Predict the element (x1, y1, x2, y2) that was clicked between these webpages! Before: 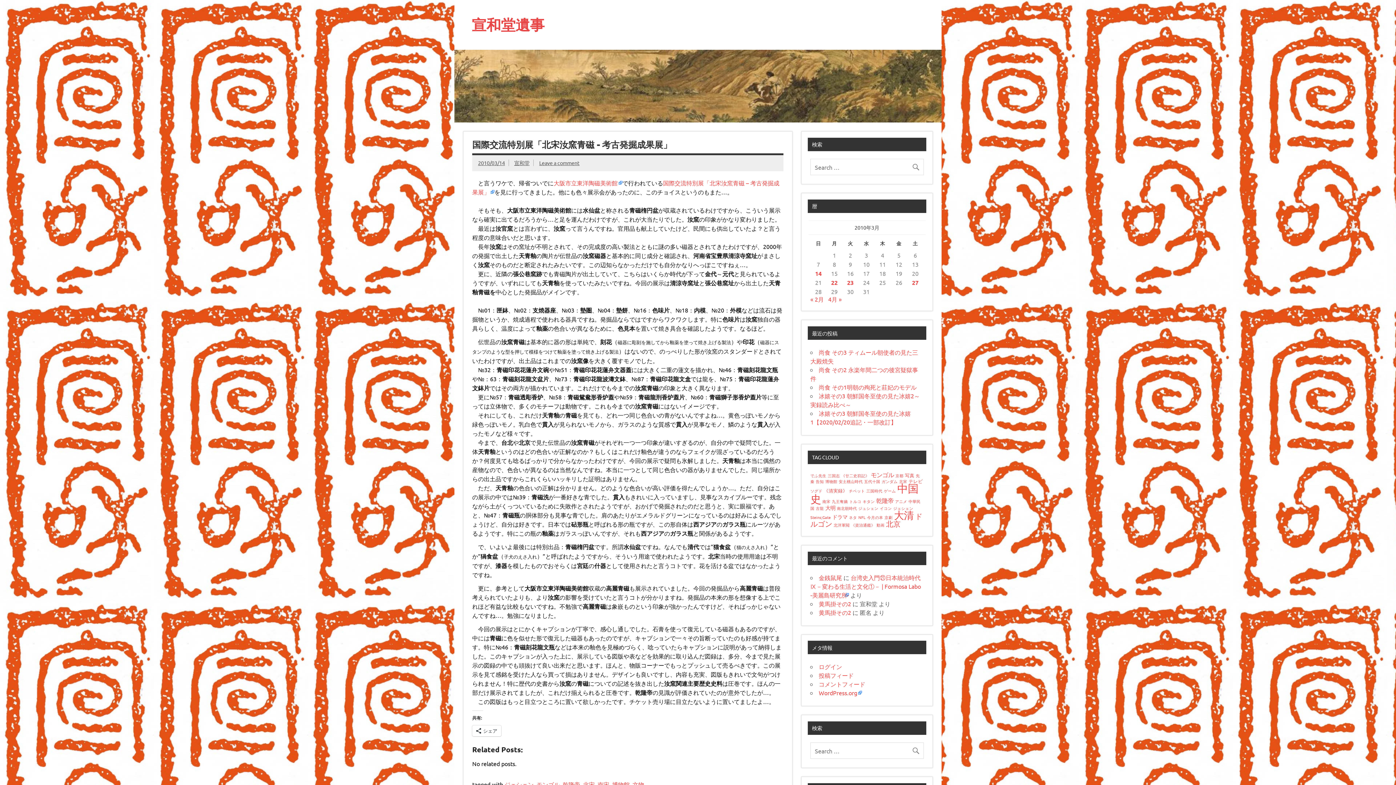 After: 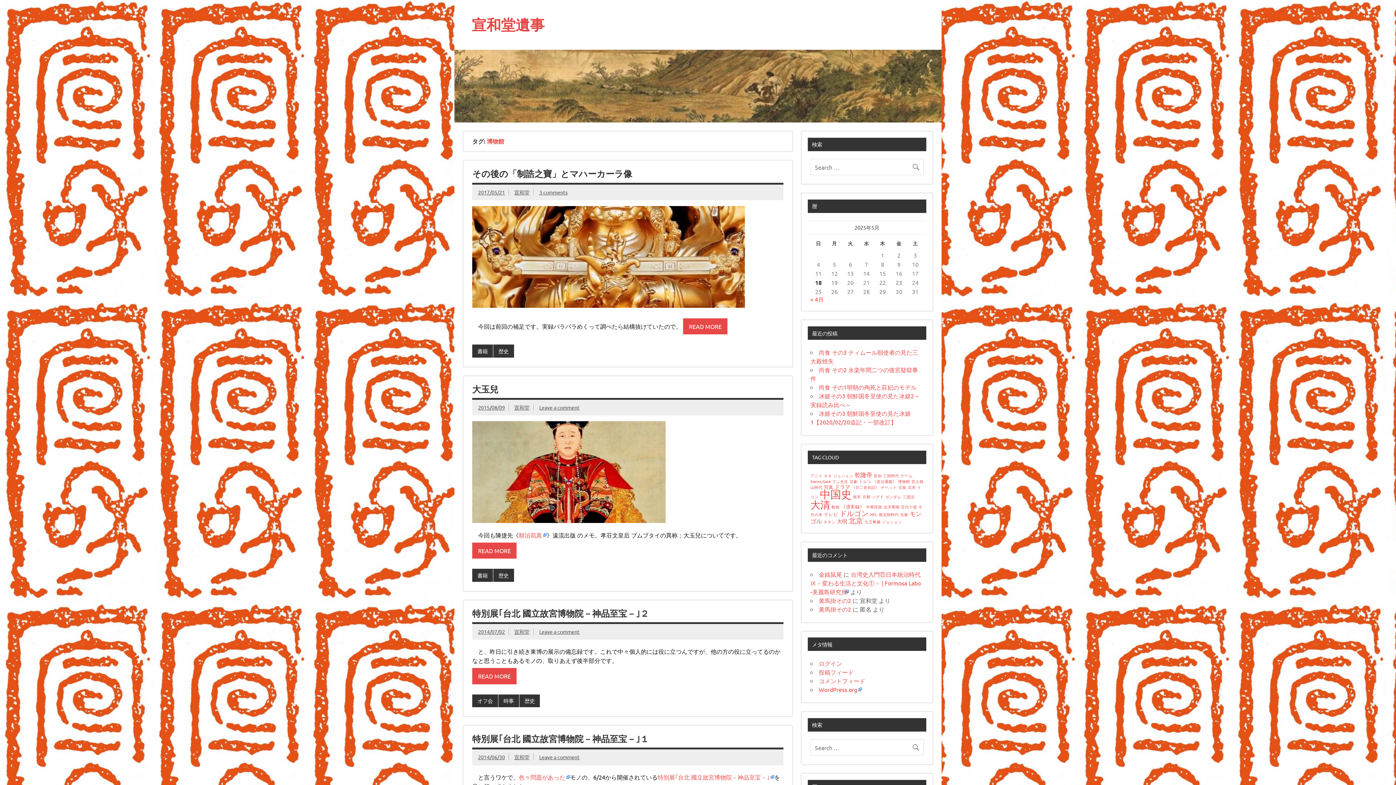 Action: bbox: (612, 780, 629, 788) label: 博物館